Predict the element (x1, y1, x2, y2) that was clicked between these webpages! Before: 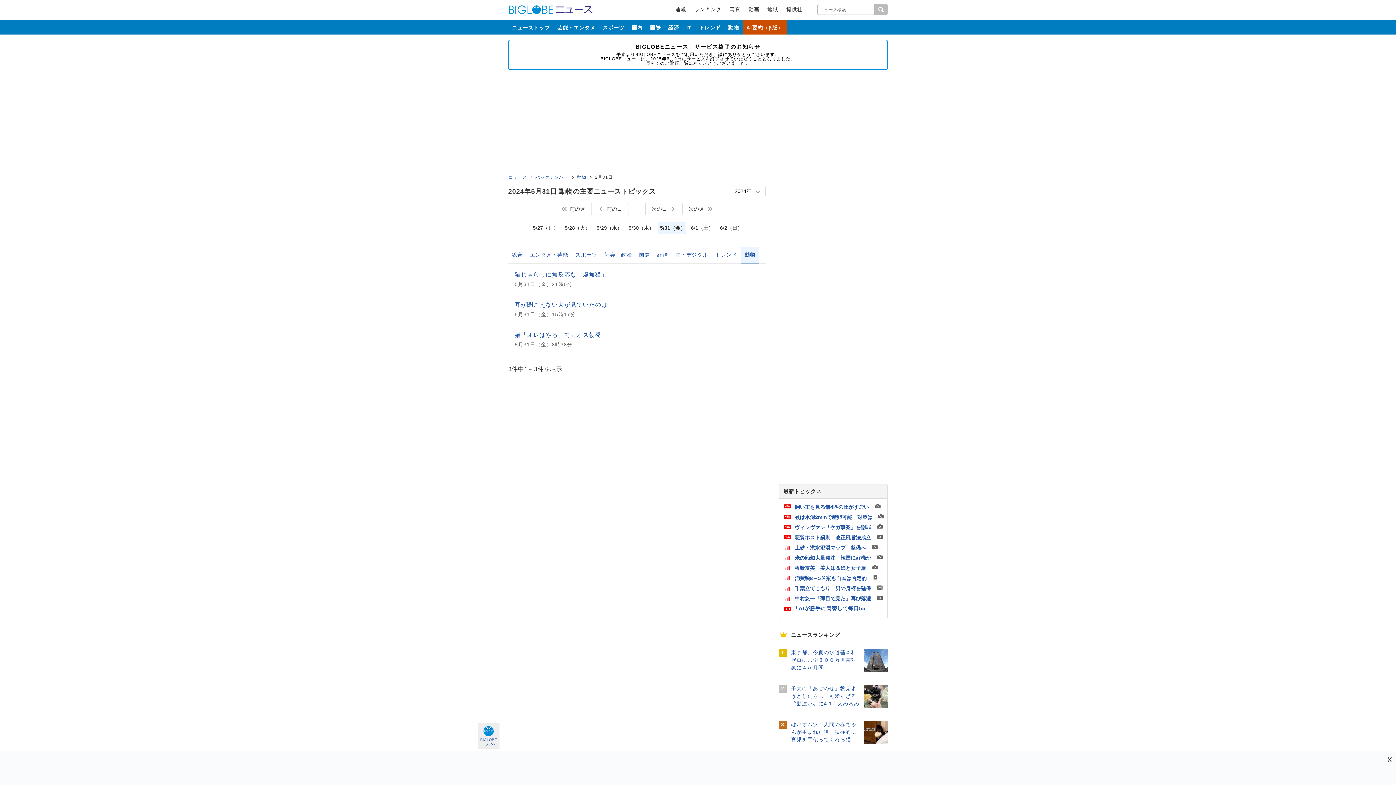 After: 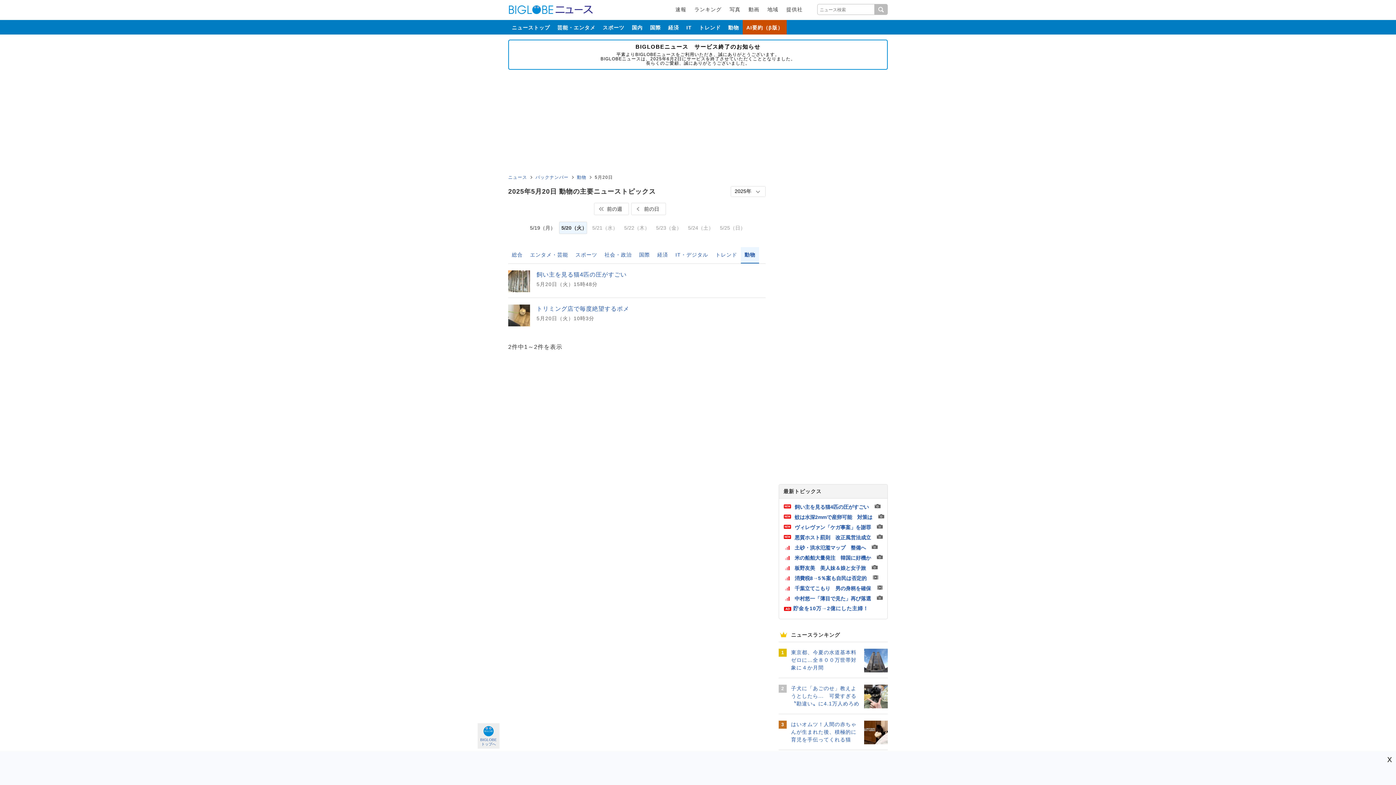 Action: bbox: (577, 174, 586, 180) label: 動物